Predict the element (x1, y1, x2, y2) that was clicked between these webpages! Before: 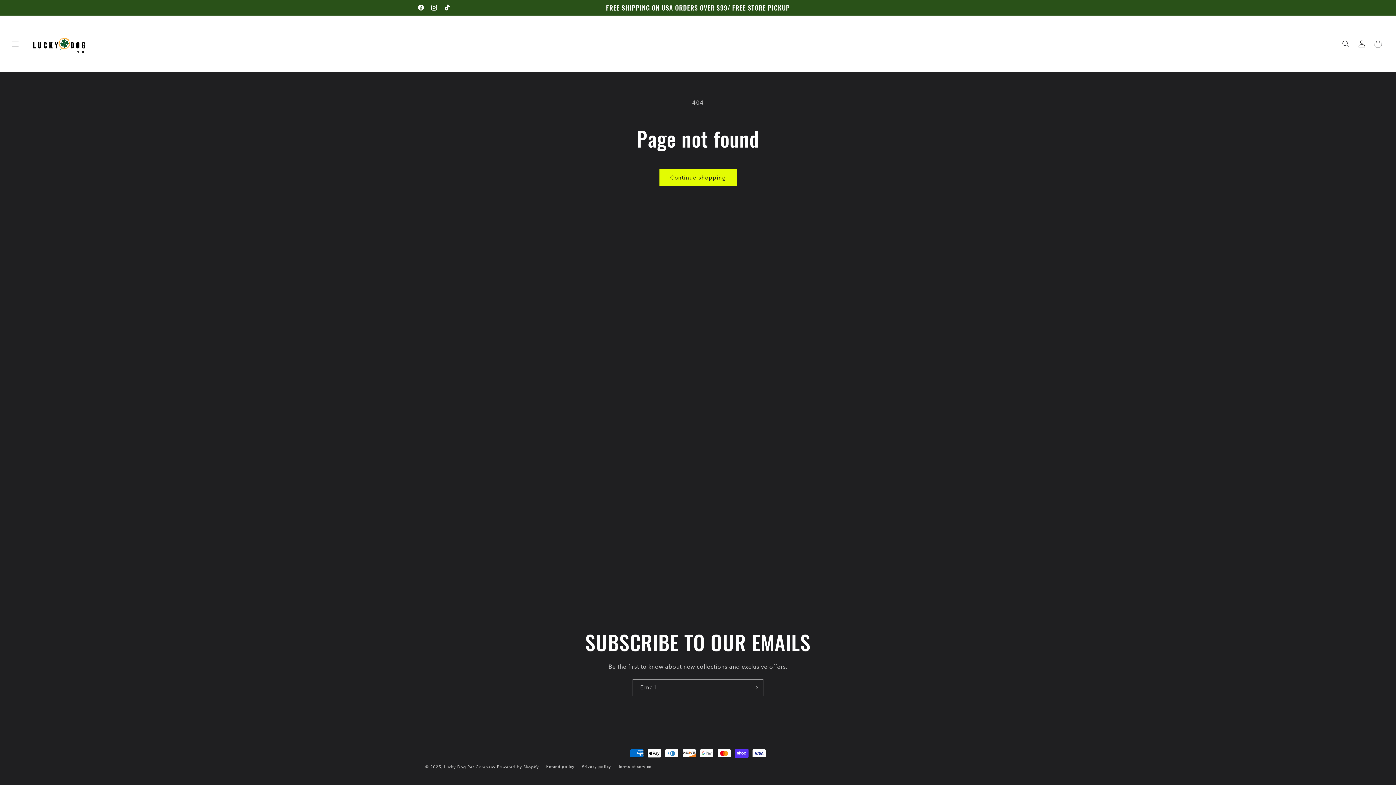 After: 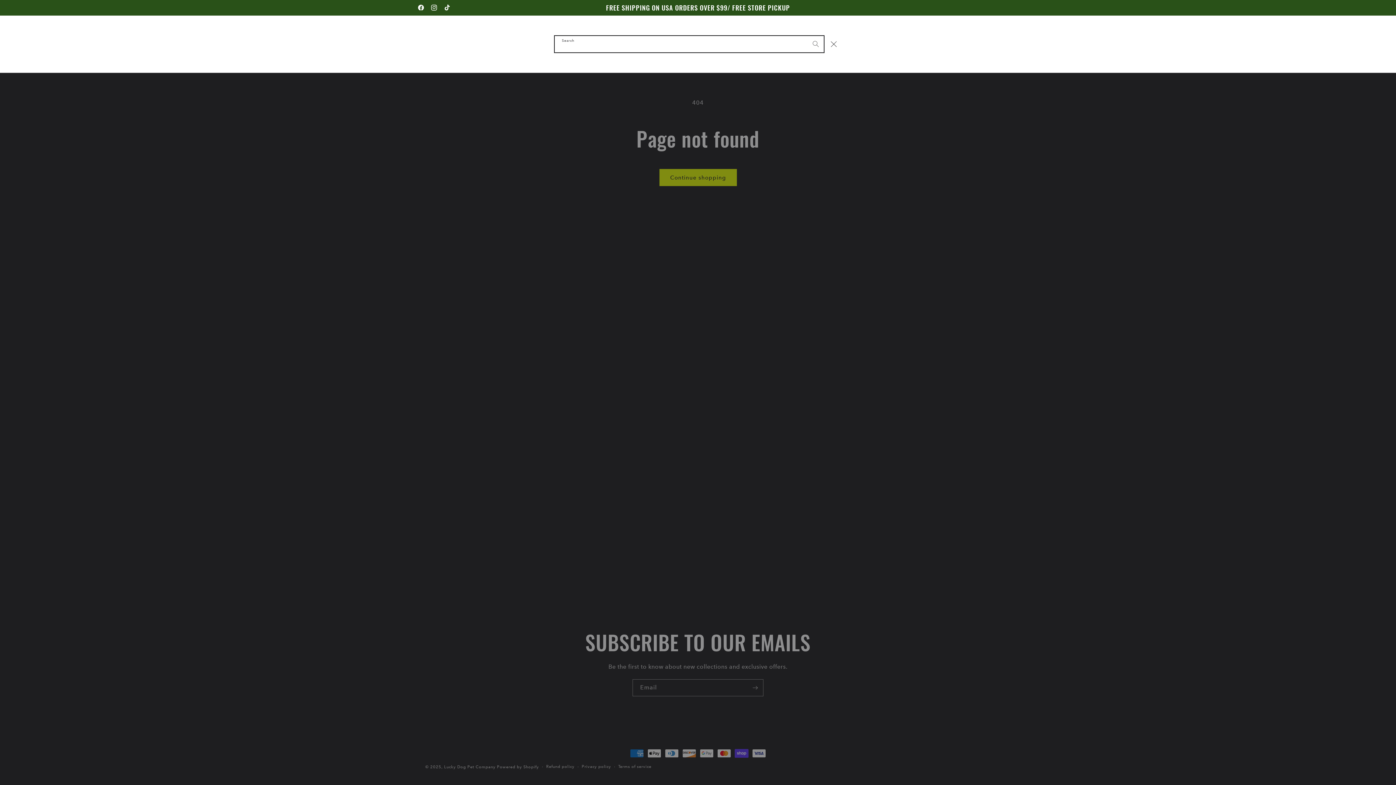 Action: bbox: (1338, 36, 1354, 52) label: Search